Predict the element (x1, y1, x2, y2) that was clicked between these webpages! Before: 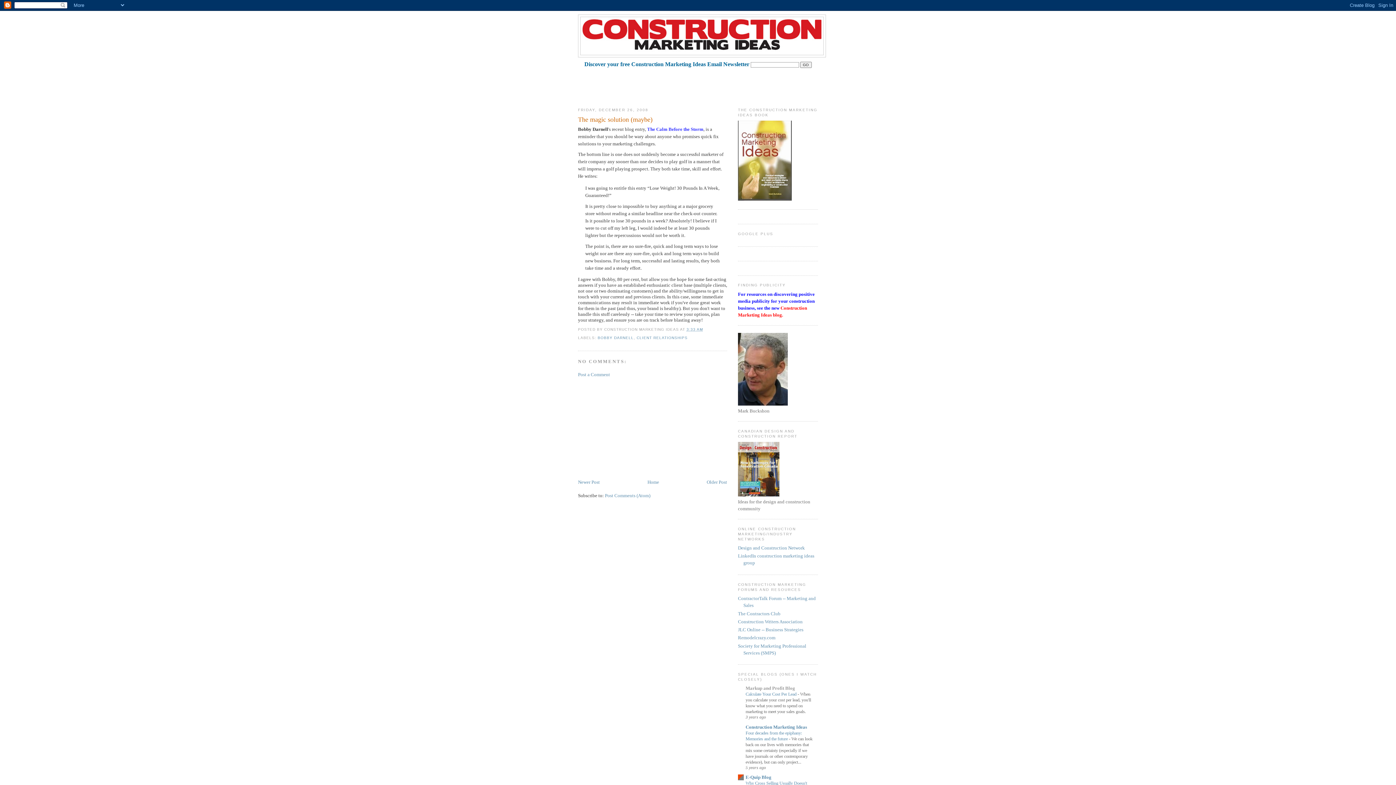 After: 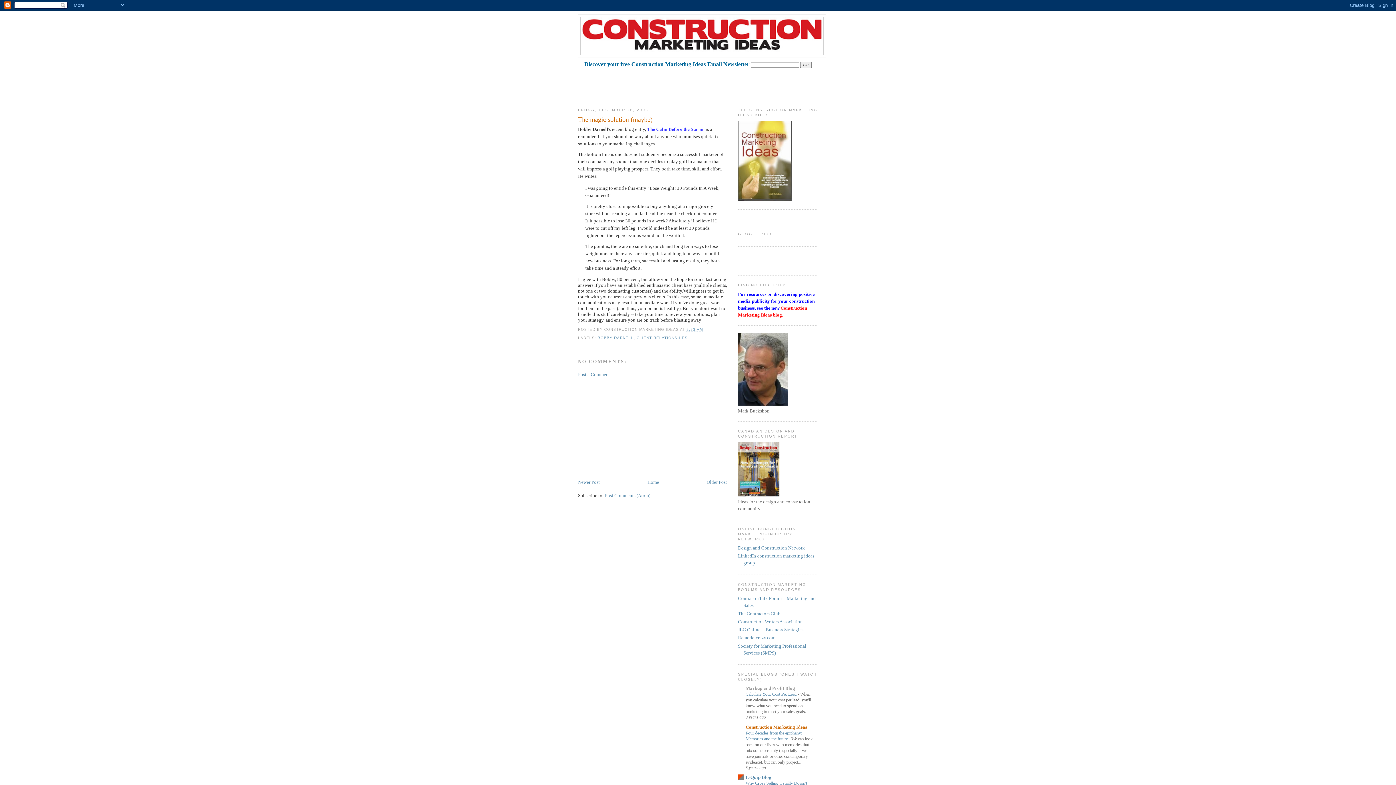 Action: label: Construction Marketing Ideas bbox: (745, 724, 807, 730)